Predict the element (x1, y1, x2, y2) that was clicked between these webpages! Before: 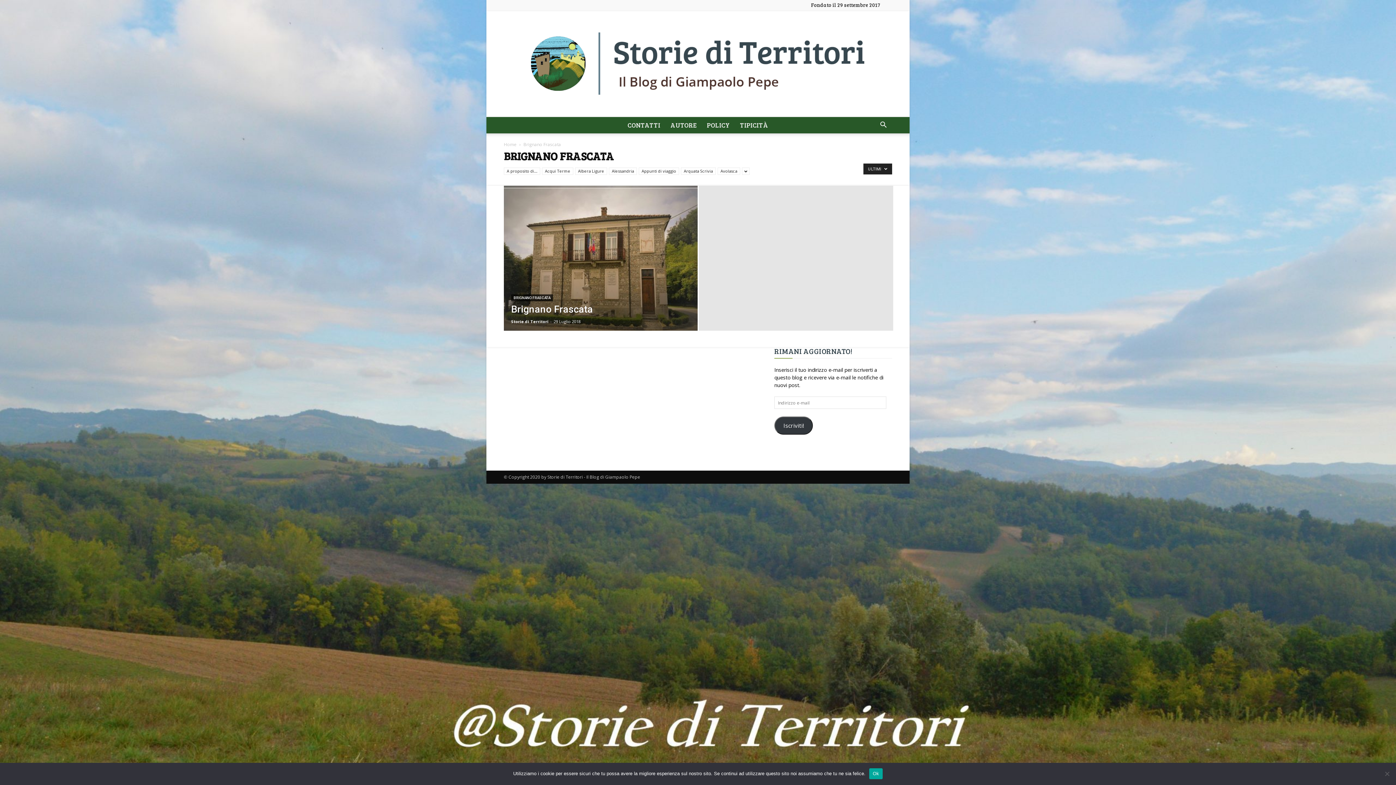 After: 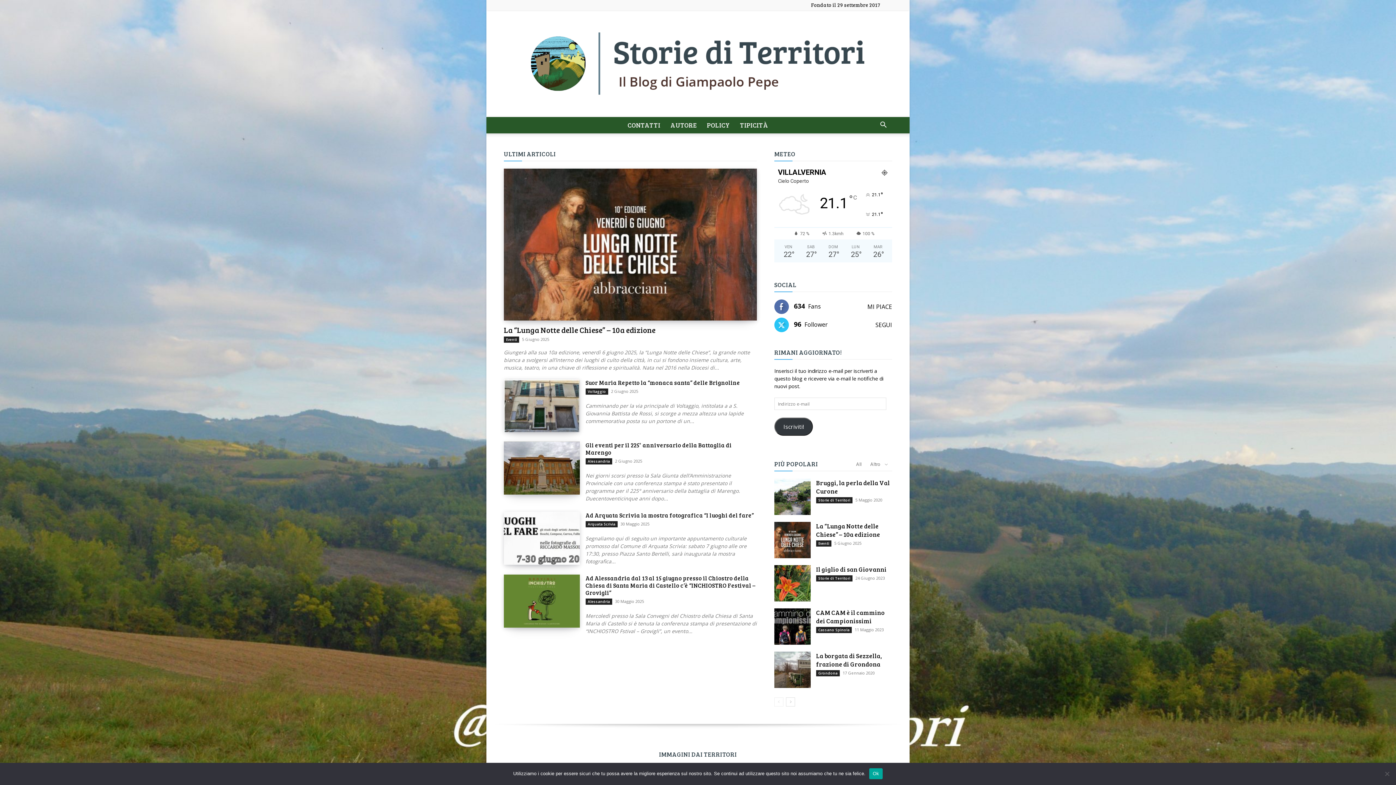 Action: label: Home bbox: (504, 141, 516, 147)